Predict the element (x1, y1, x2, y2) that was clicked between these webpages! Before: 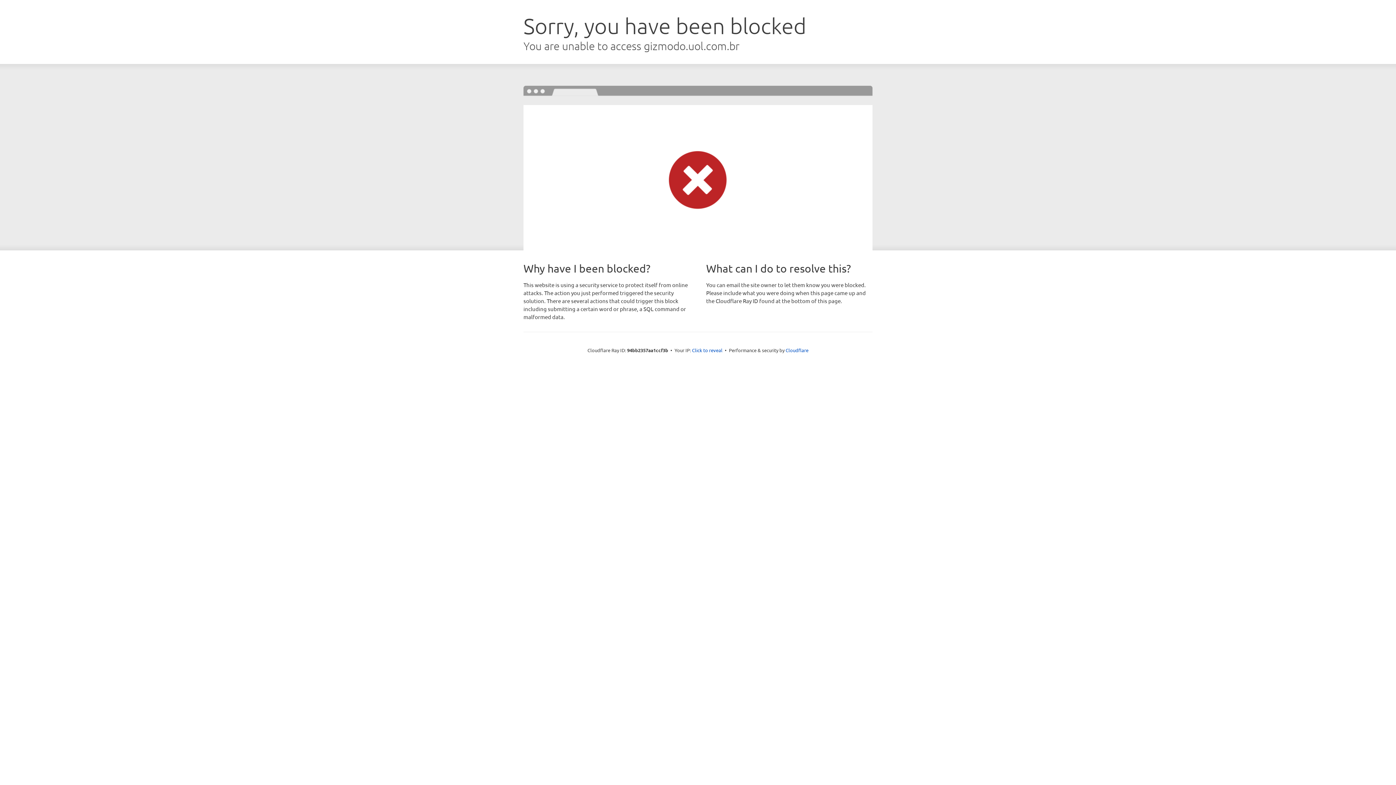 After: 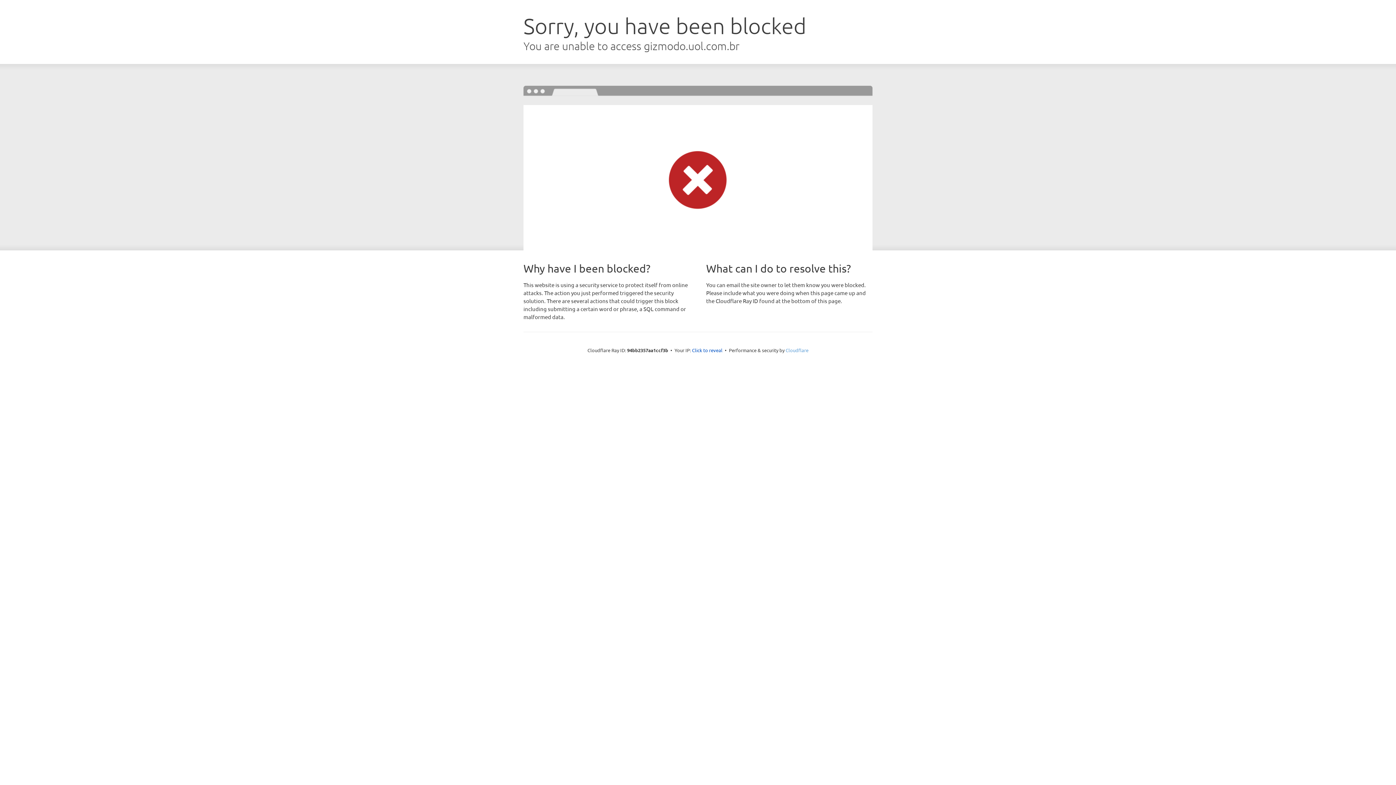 Action: bbox: (785, 347, 808, 353) label: Cloudflare